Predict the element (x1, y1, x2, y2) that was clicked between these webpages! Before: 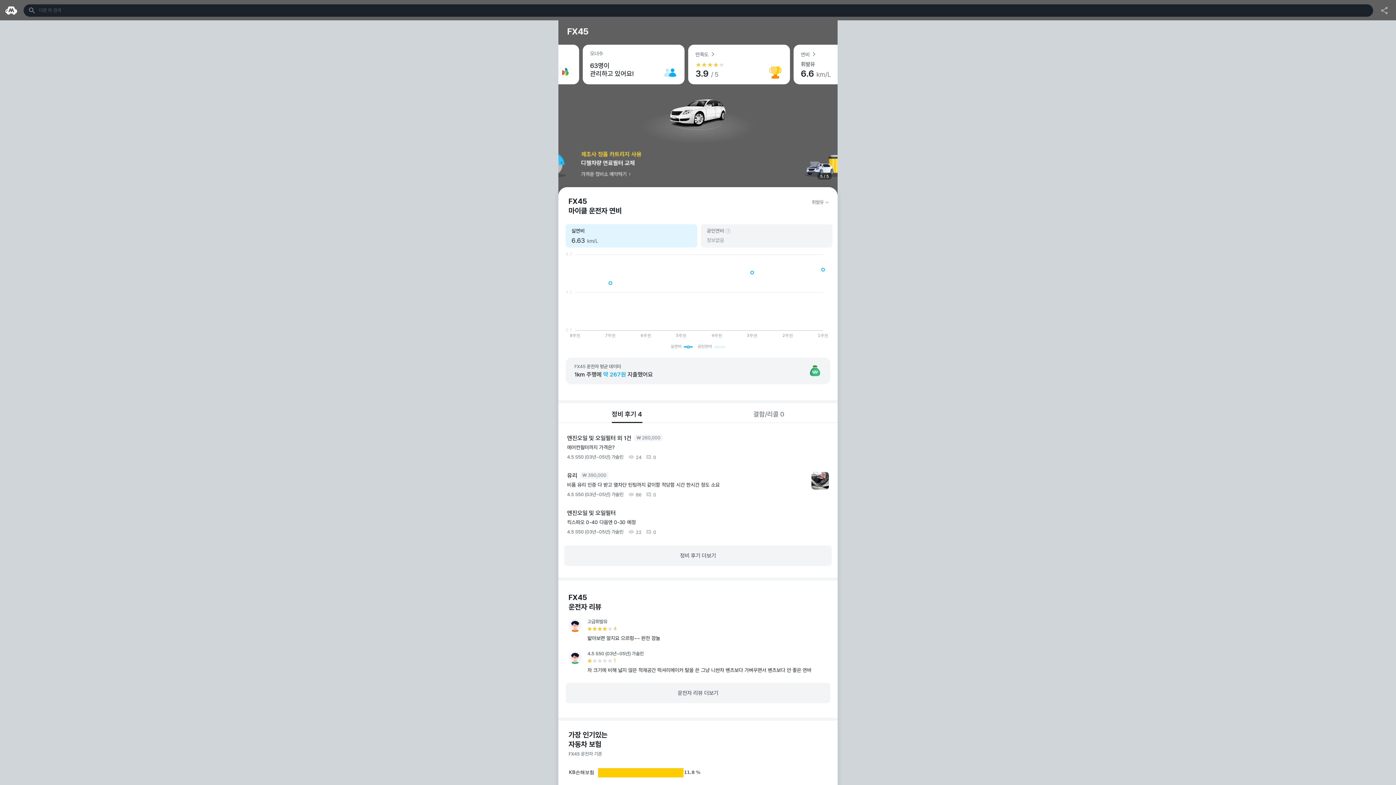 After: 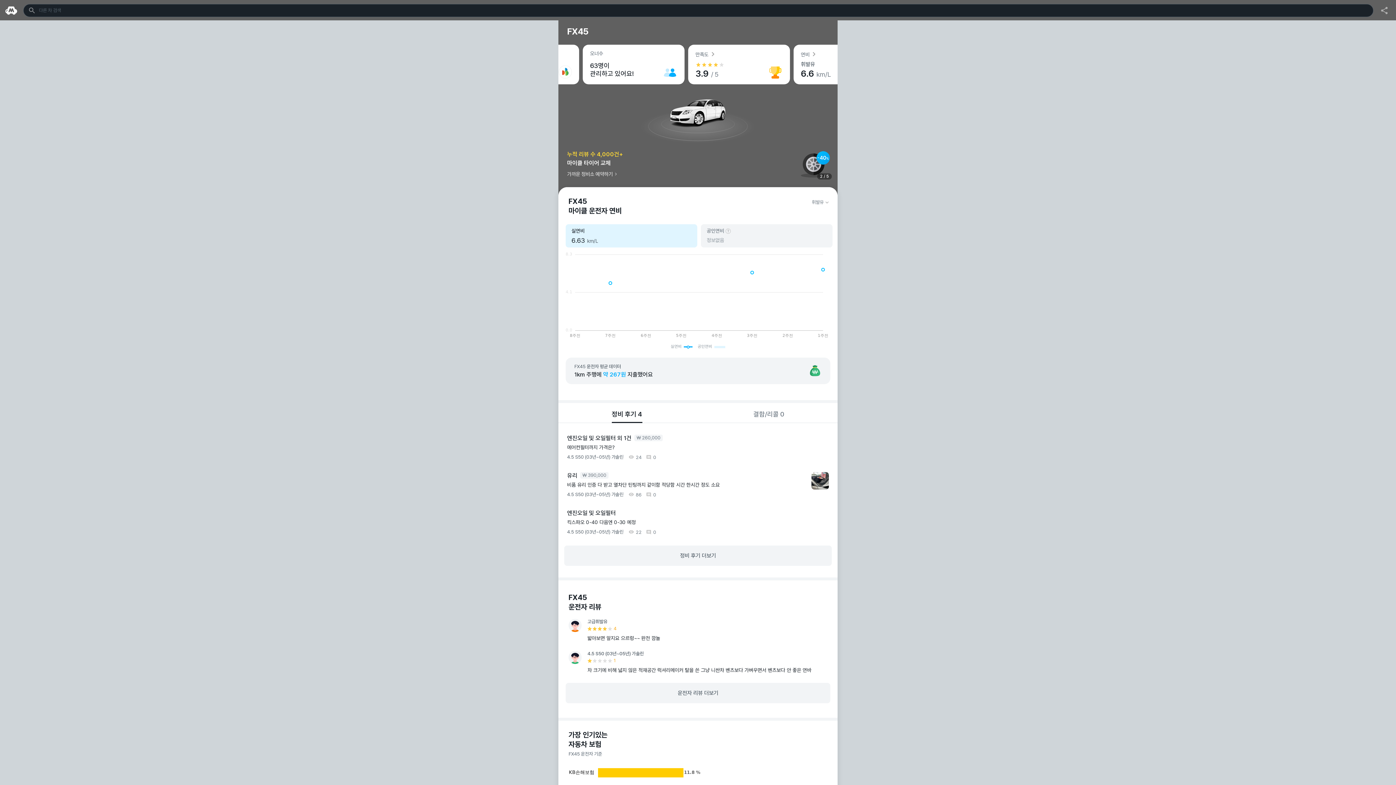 Action: label: 정비 후기 4 bbox: (611, 410, 642, 423)